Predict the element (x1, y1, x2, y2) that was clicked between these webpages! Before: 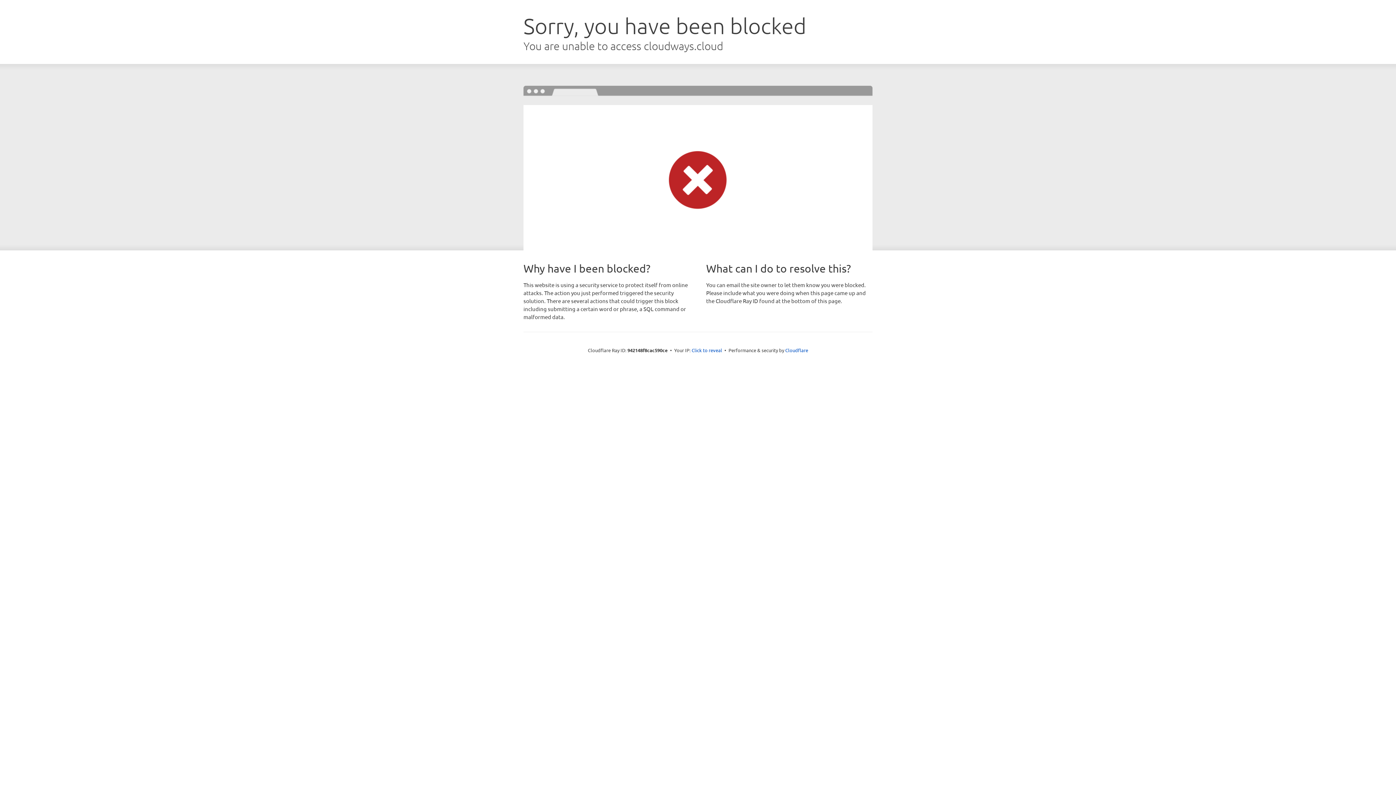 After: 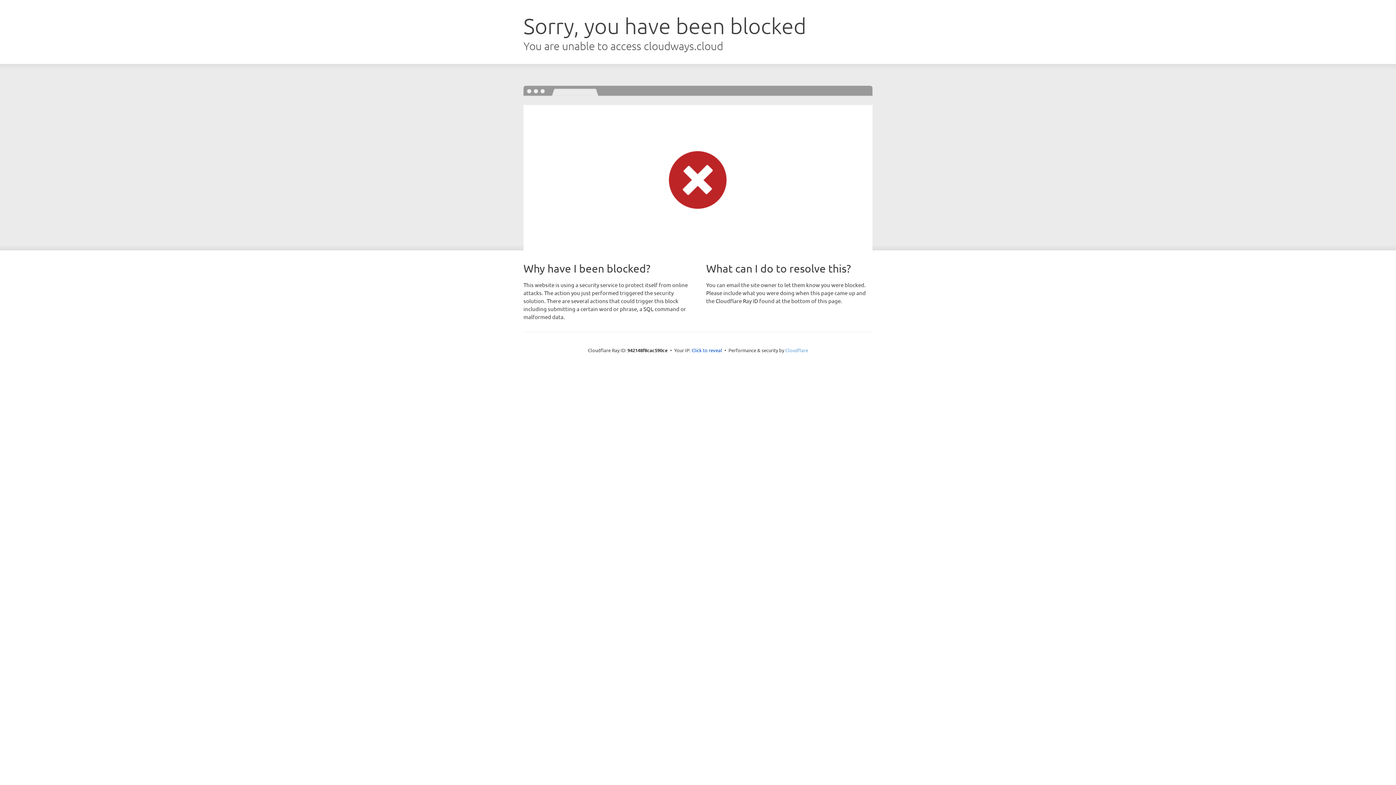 Action: bbox: (785, 347, 808, 353) label: Cloudflare